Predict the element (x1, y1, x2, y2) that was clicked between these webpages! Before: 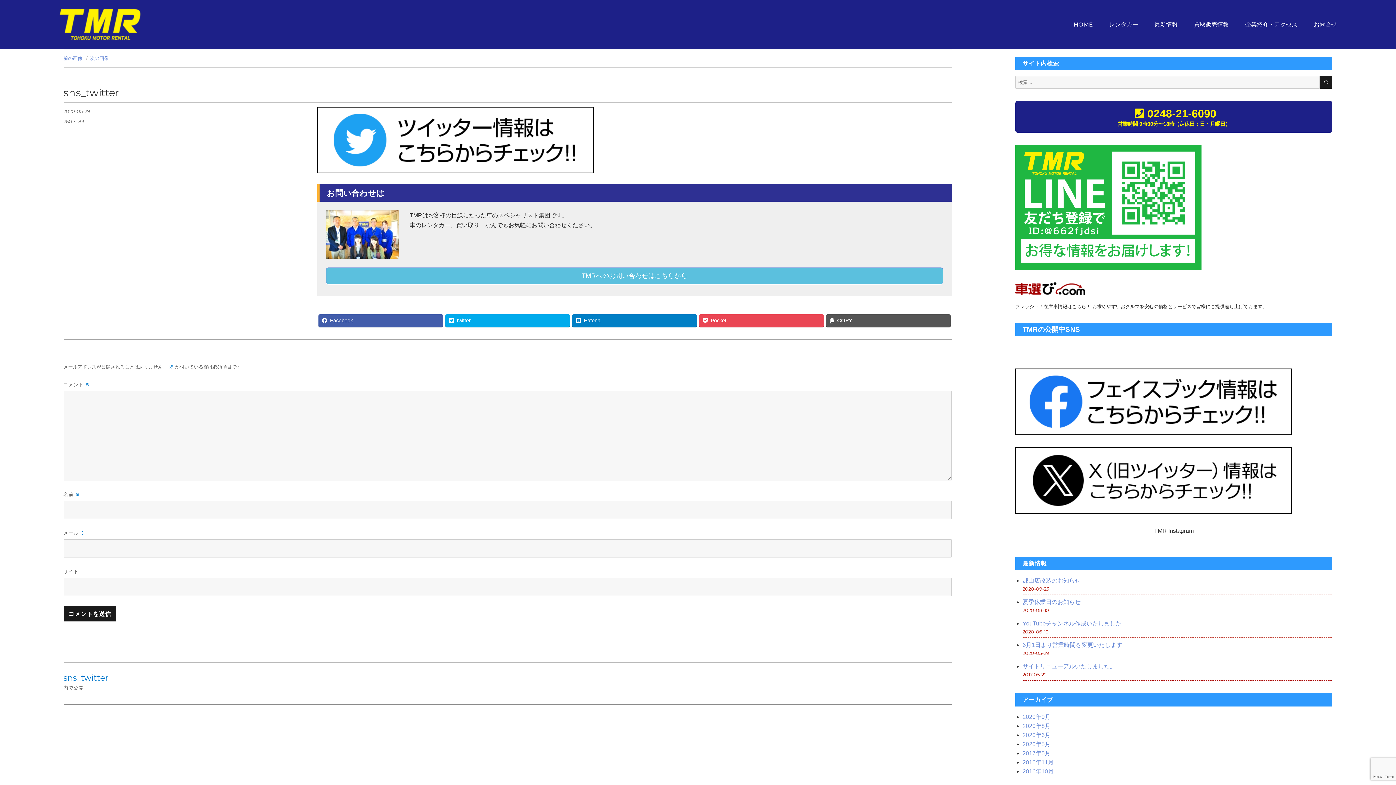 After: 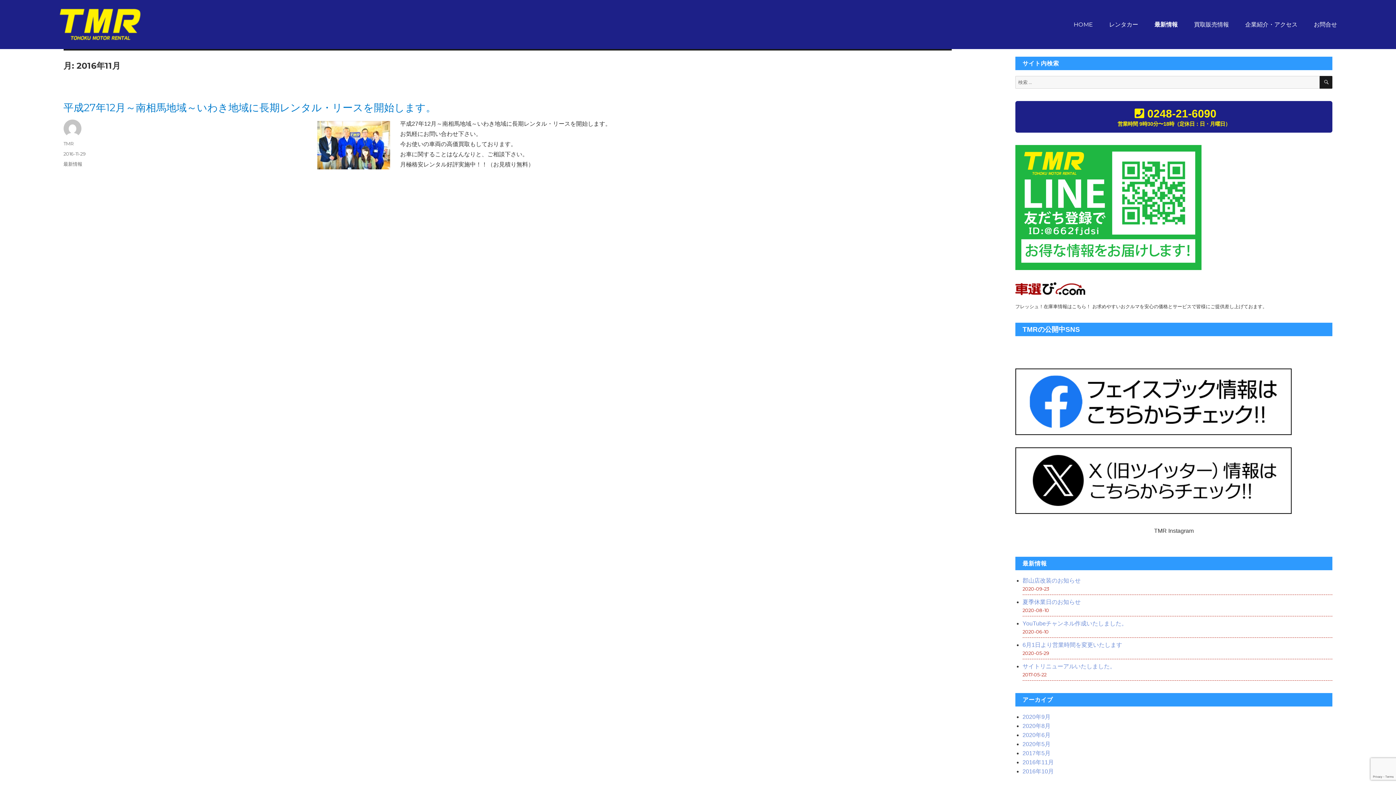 Action: label: 2016年11月 bbox: (1022, 759, 1054, 765)